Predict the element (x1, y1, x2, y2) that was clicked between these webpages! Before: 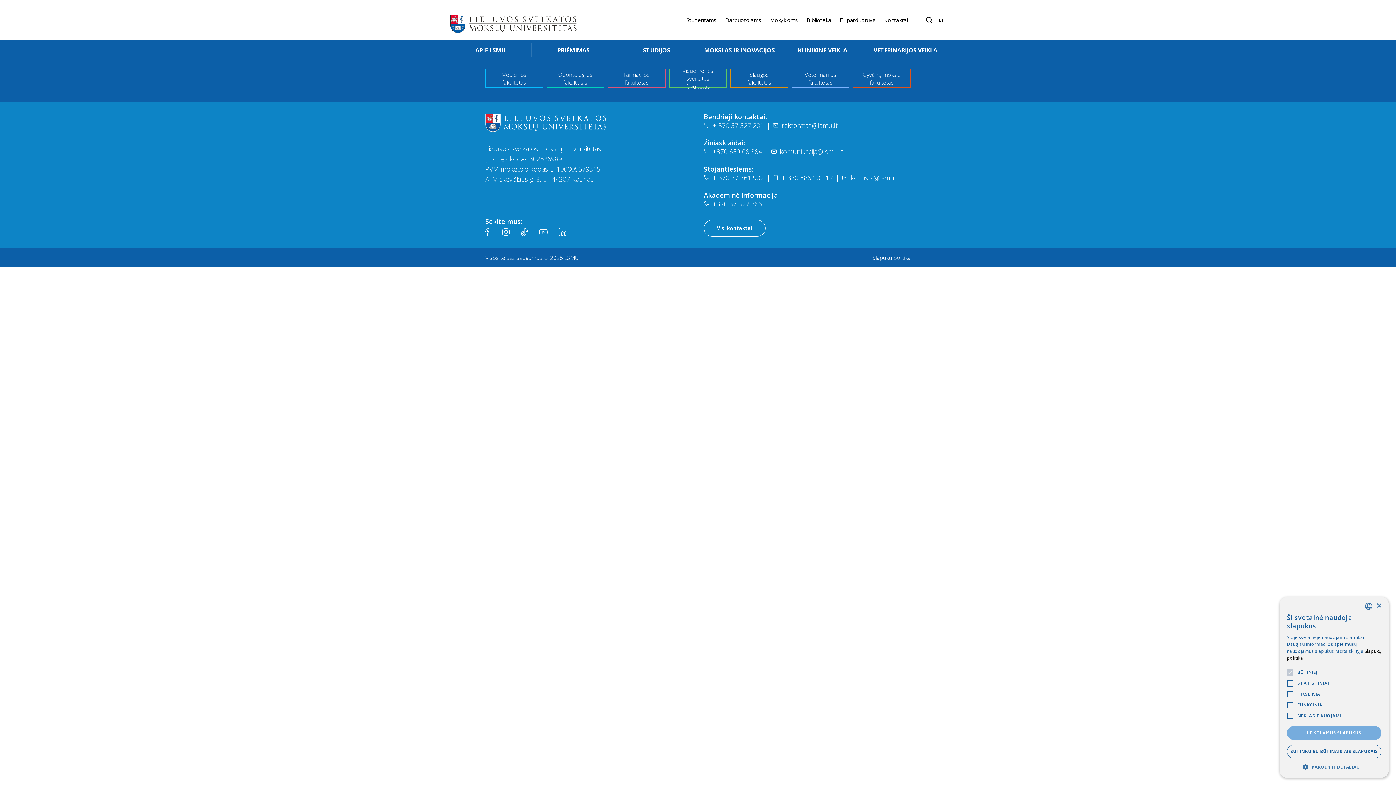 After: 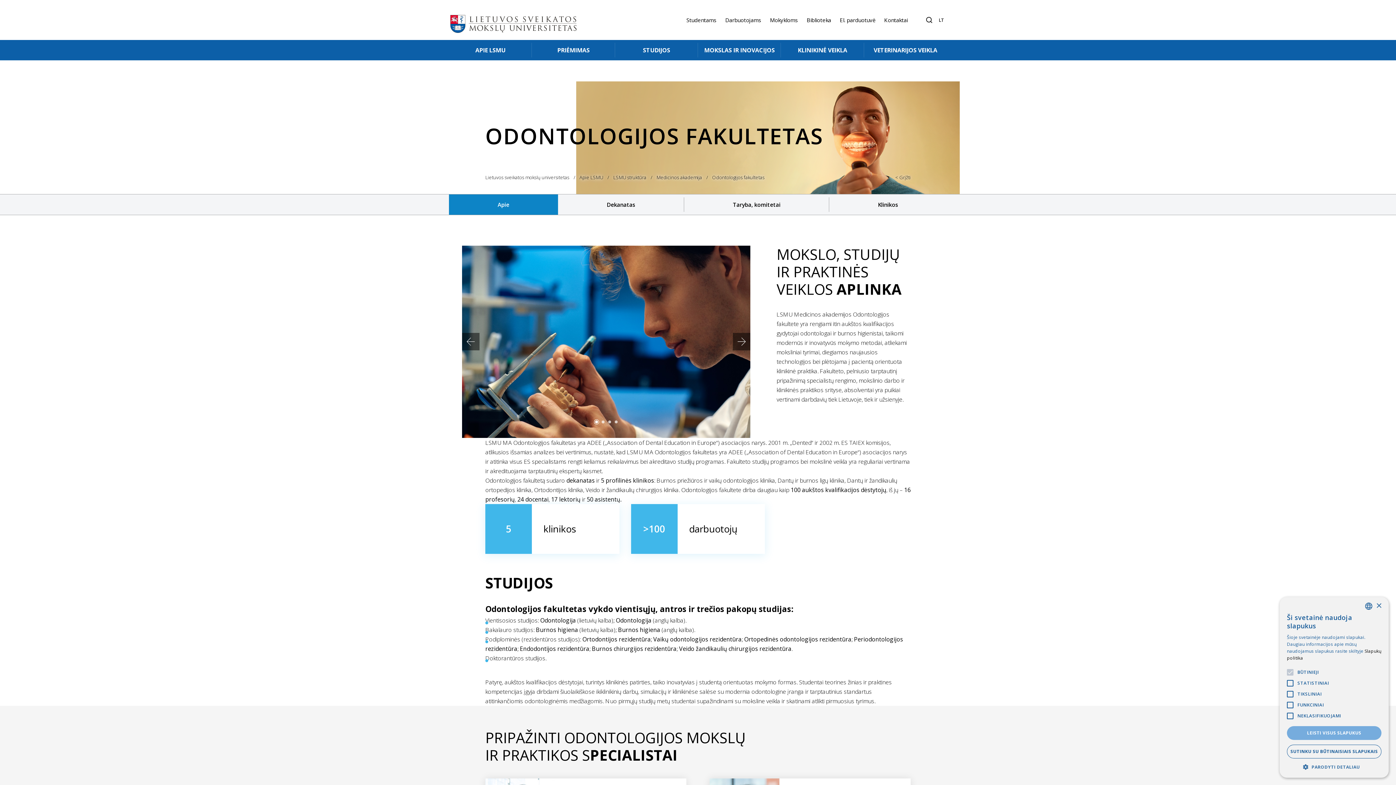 Action: label: Odontologijos
fakultetas bbox: (546, 69, 604, 87)